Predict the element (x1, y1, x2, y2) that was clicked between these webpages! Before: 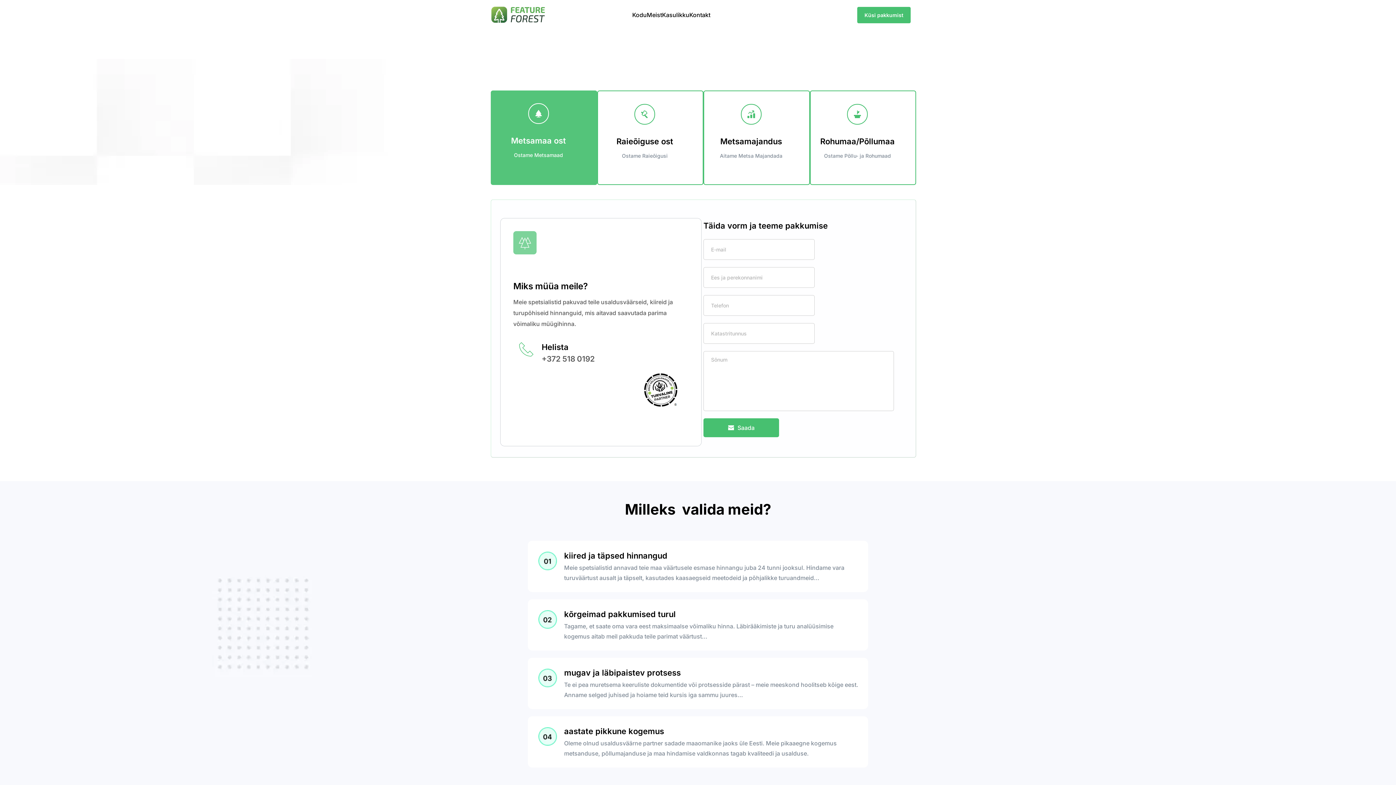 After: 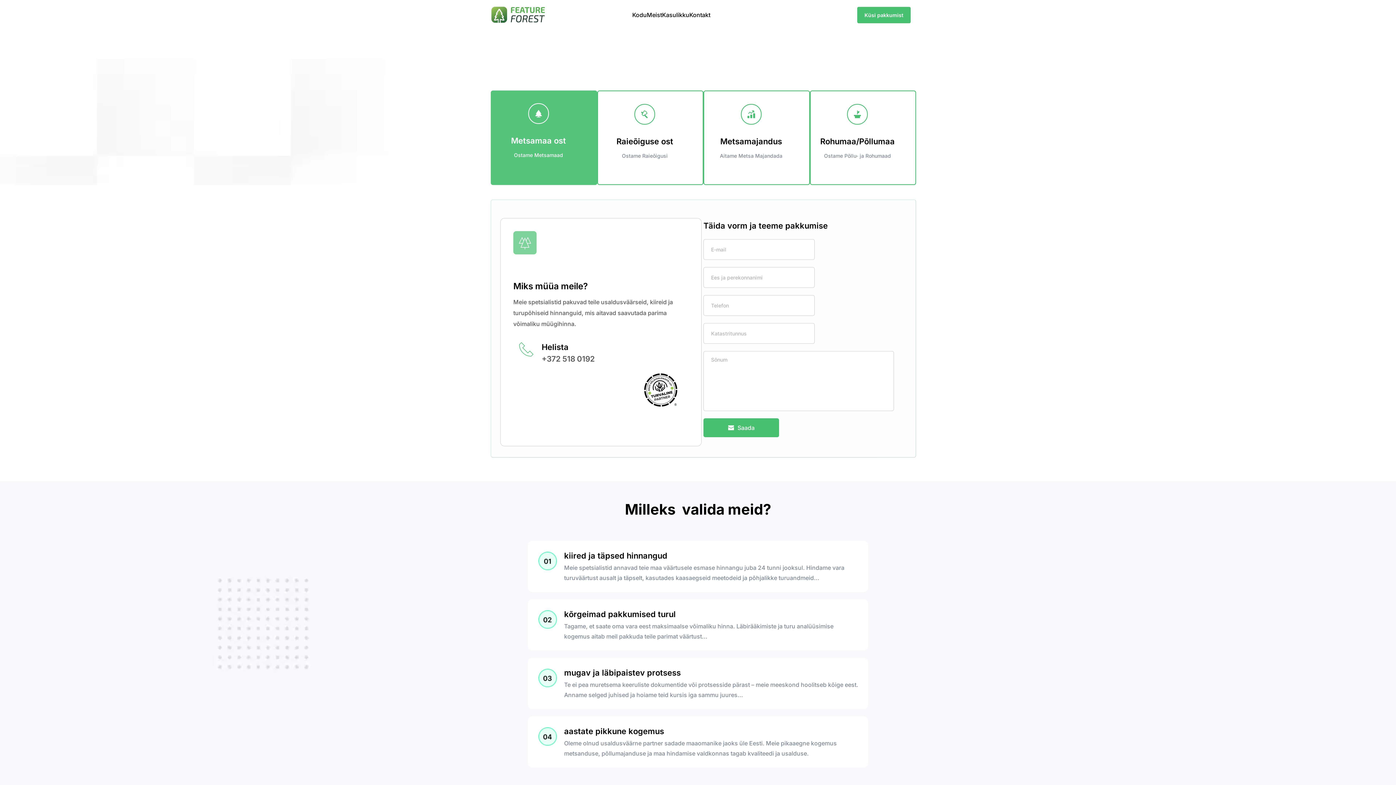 Action: bbox: (632, 5, 646, 24) label: Kodu